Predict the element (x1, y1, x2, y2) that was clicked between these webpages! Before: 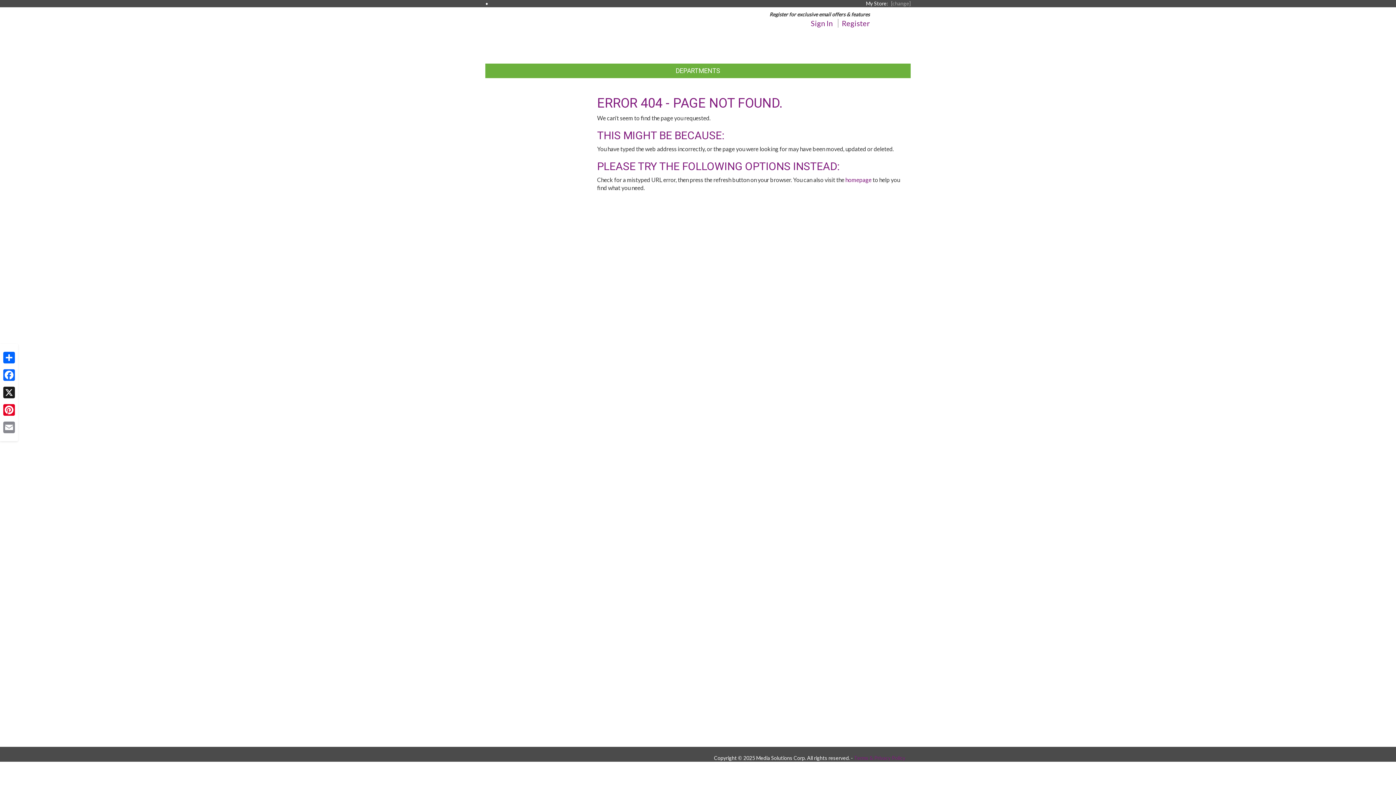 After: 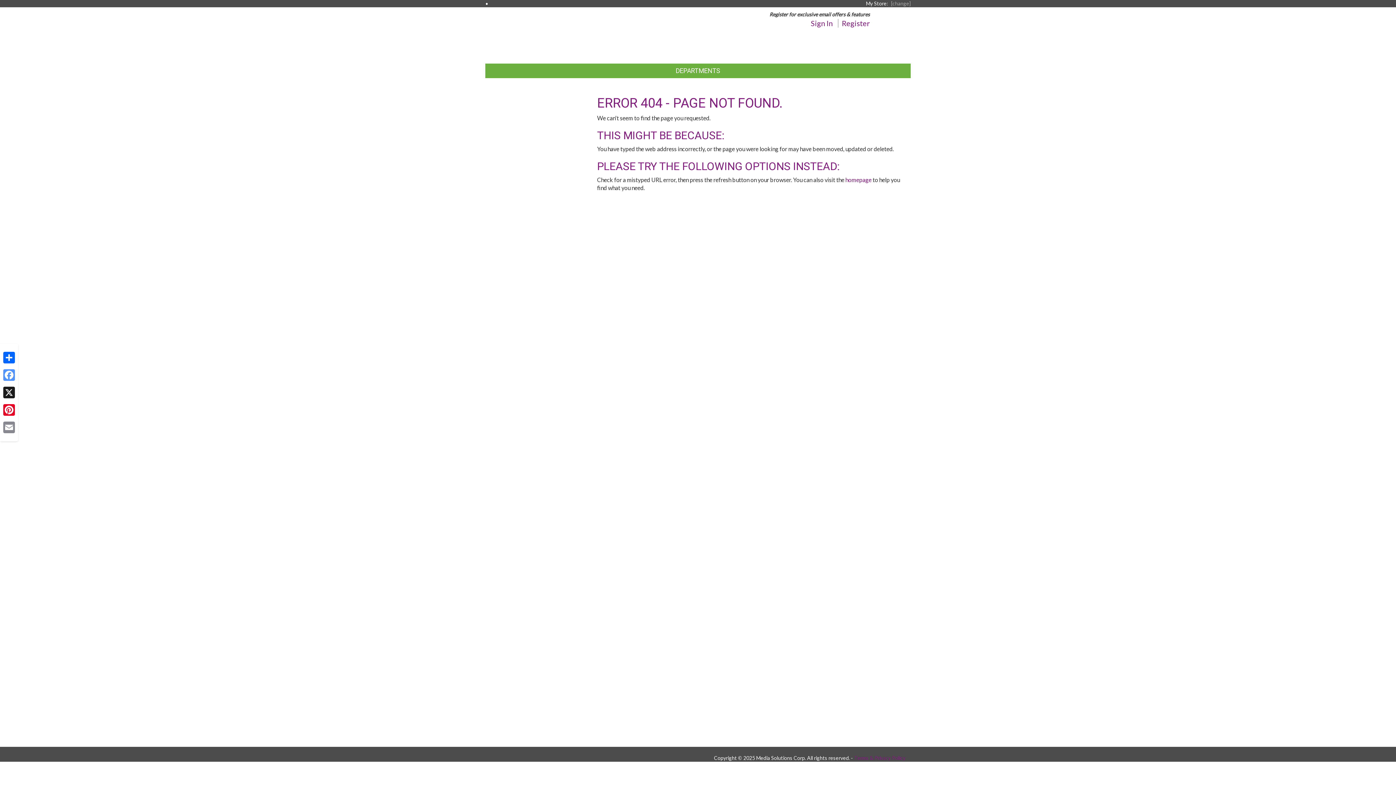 Action: label: Facebook bbox: (1, 368, 16, 382)